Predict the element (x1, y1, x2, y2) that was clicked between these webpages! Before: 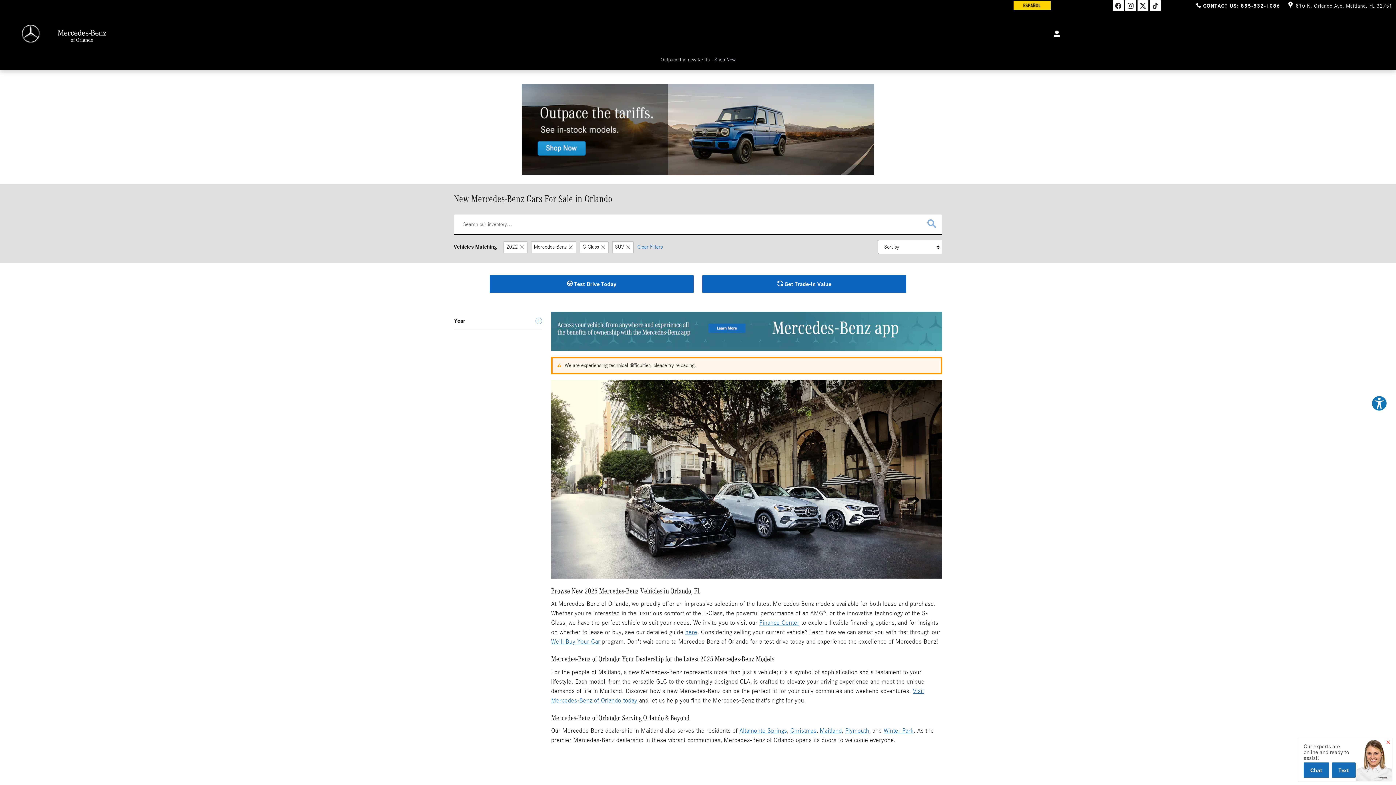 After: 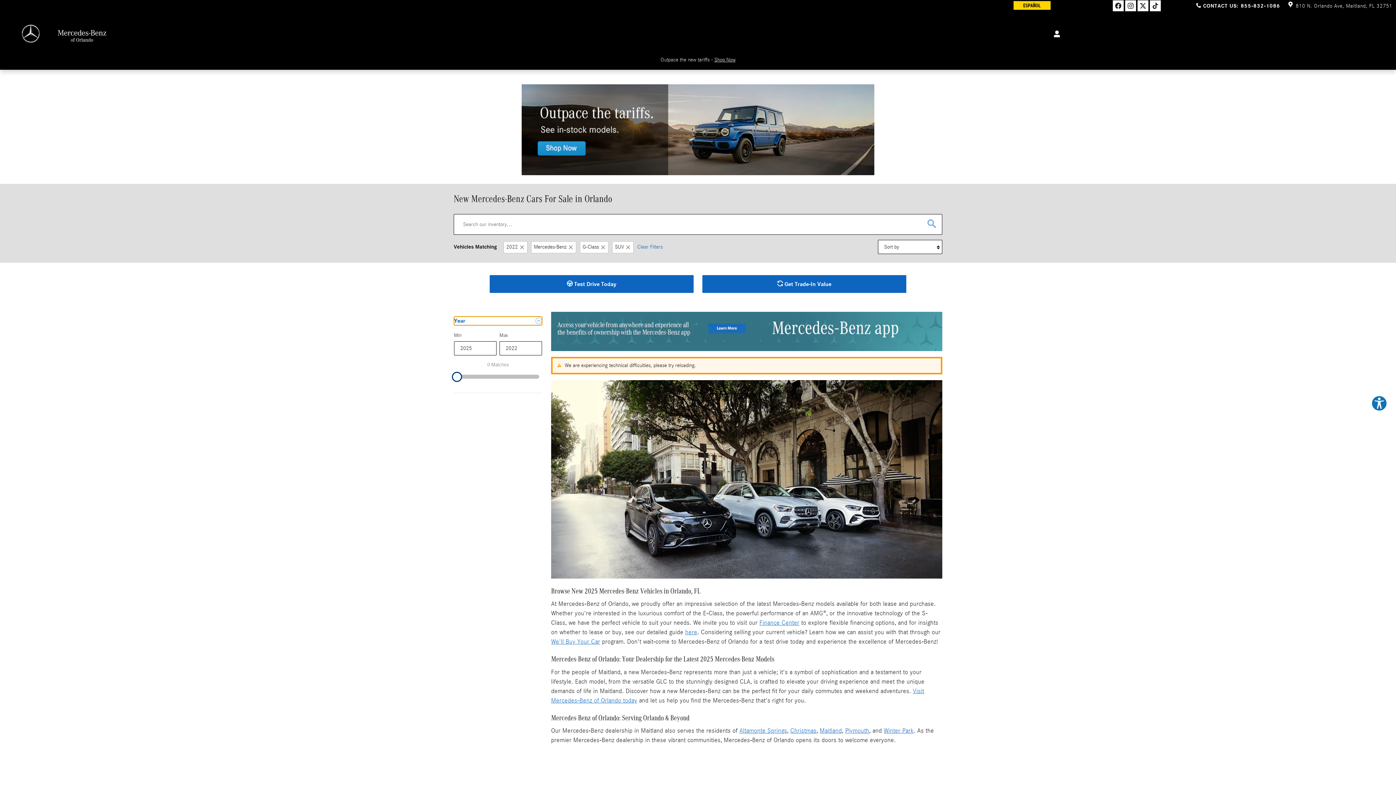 Action: bbox: (454, 316, 542, 325) label: Year